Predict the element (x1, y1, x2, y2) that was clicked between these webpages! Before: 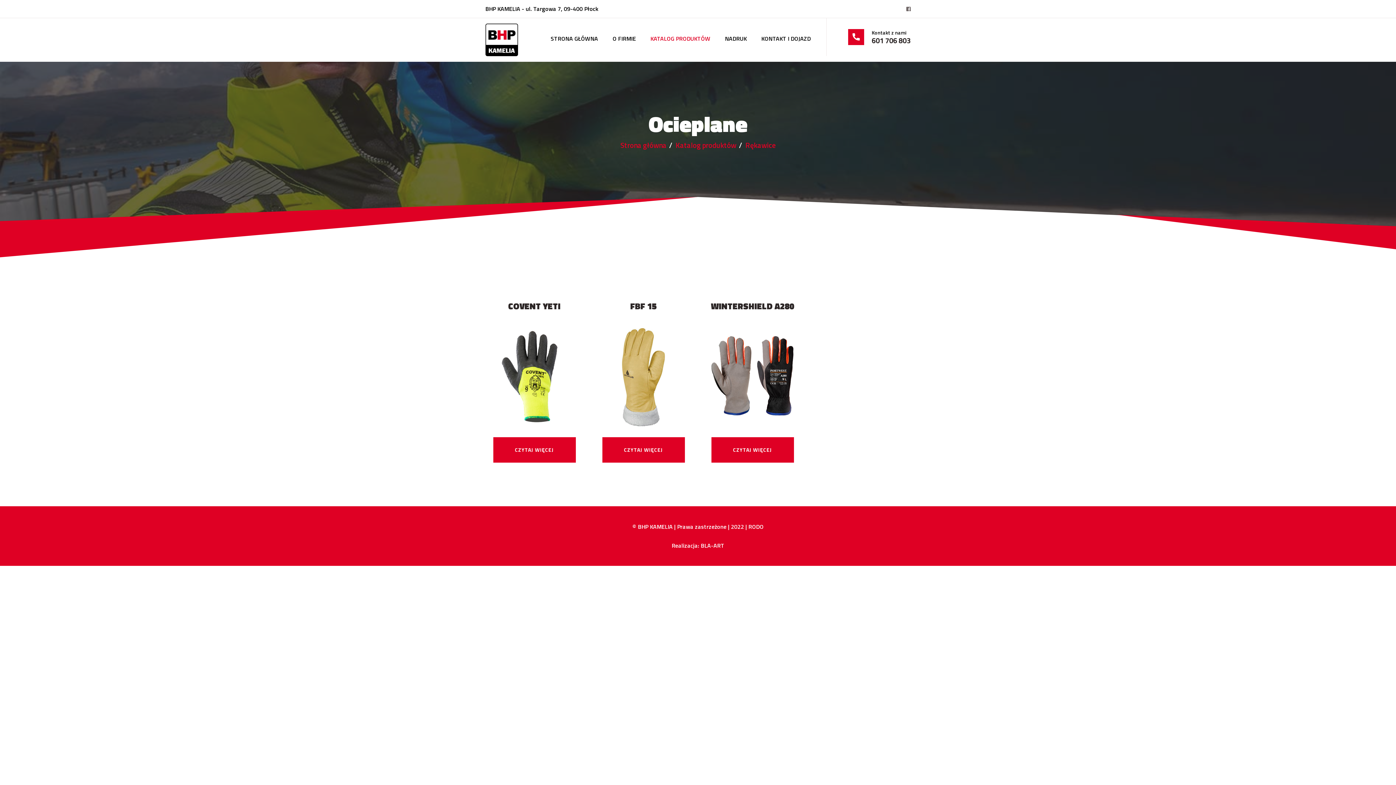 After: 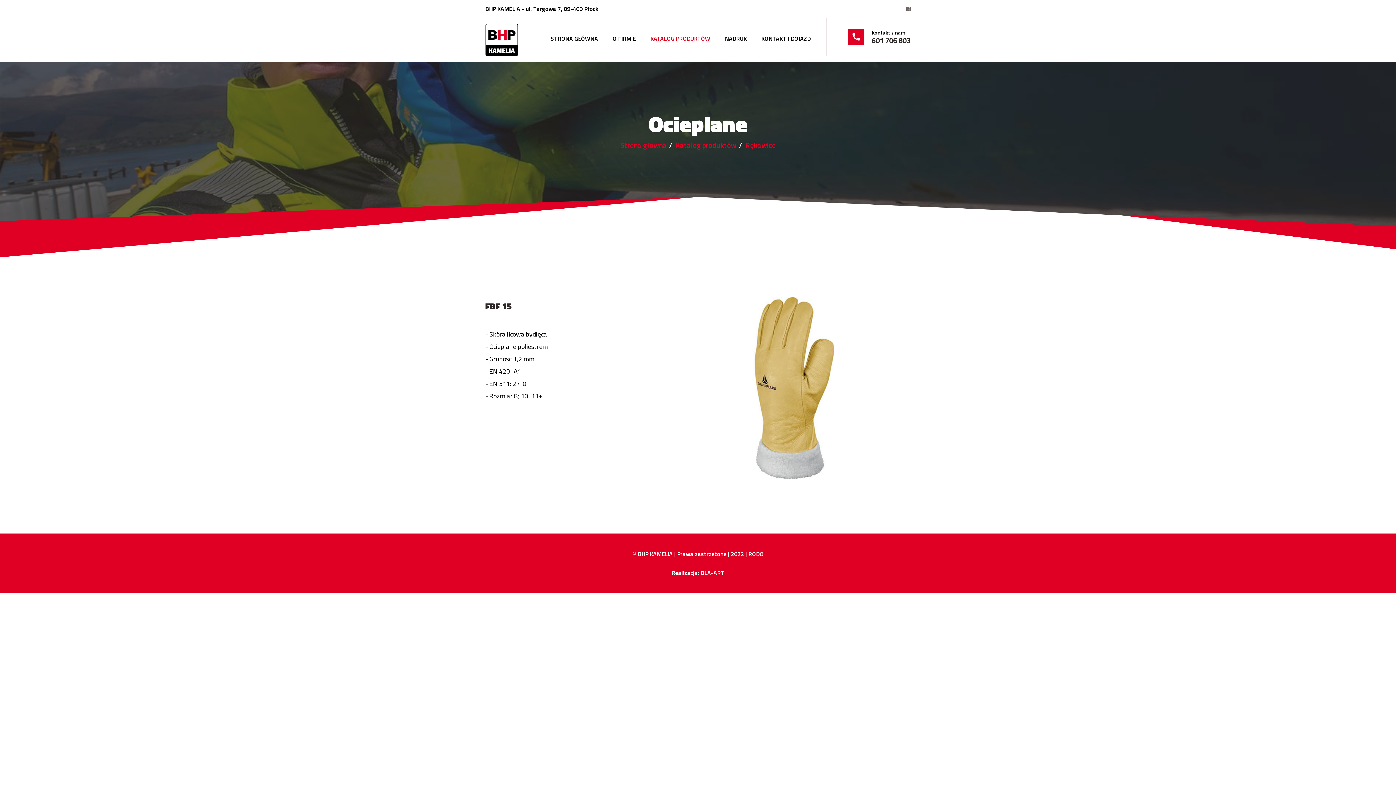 Action: bbox: (602, 437, 684, 462) label: CZYTAJ WIĘCEJ